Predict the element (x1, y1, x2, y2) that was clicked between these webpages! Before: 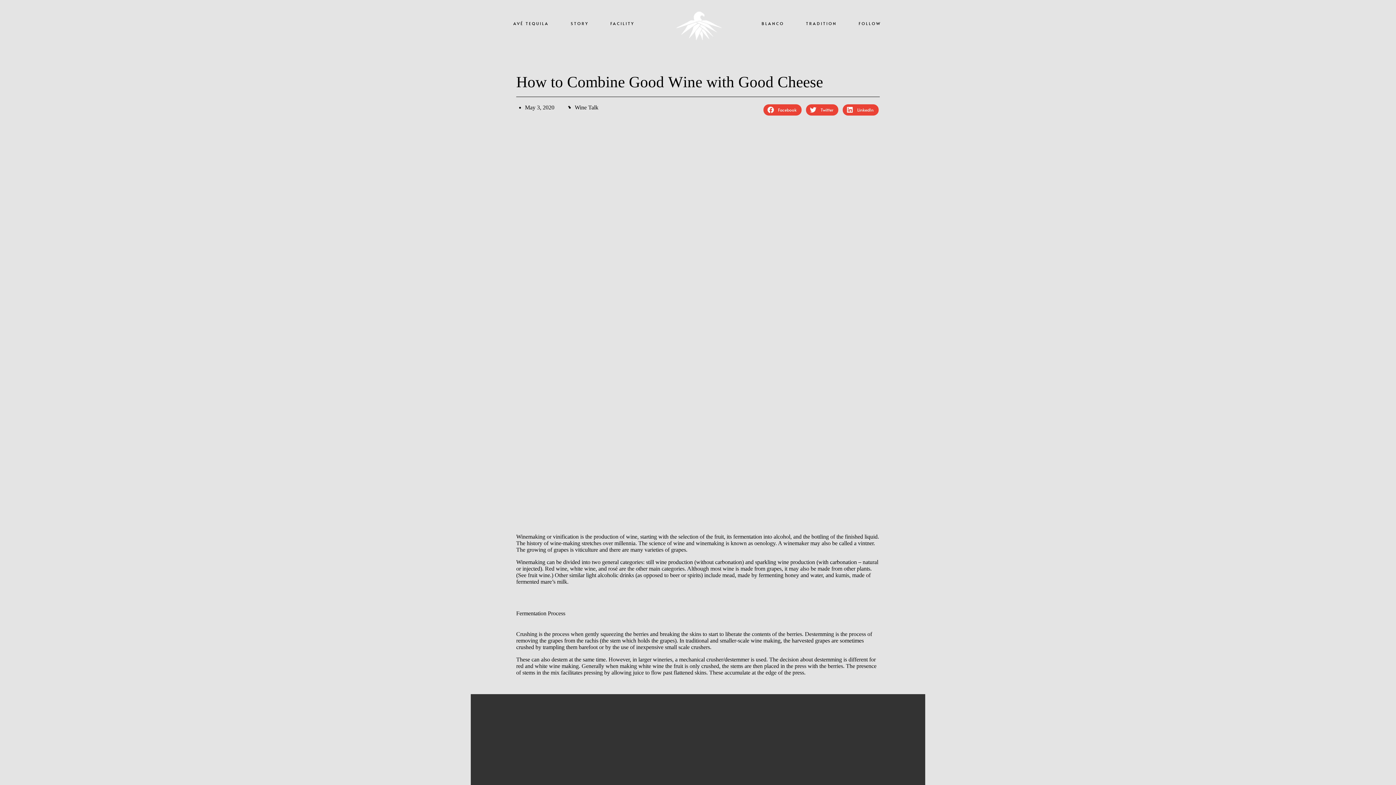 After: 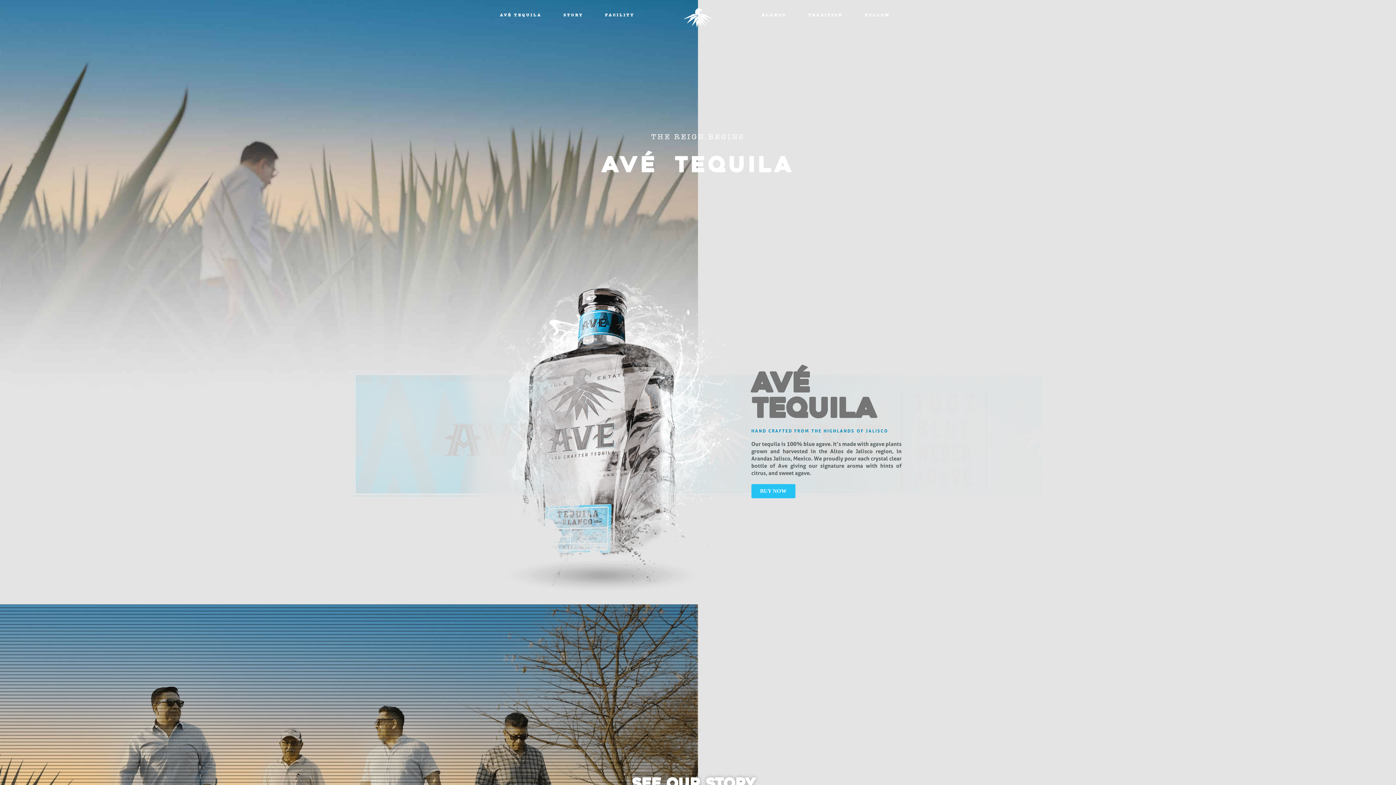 Action: bbox: (670, 1, 725, 50)